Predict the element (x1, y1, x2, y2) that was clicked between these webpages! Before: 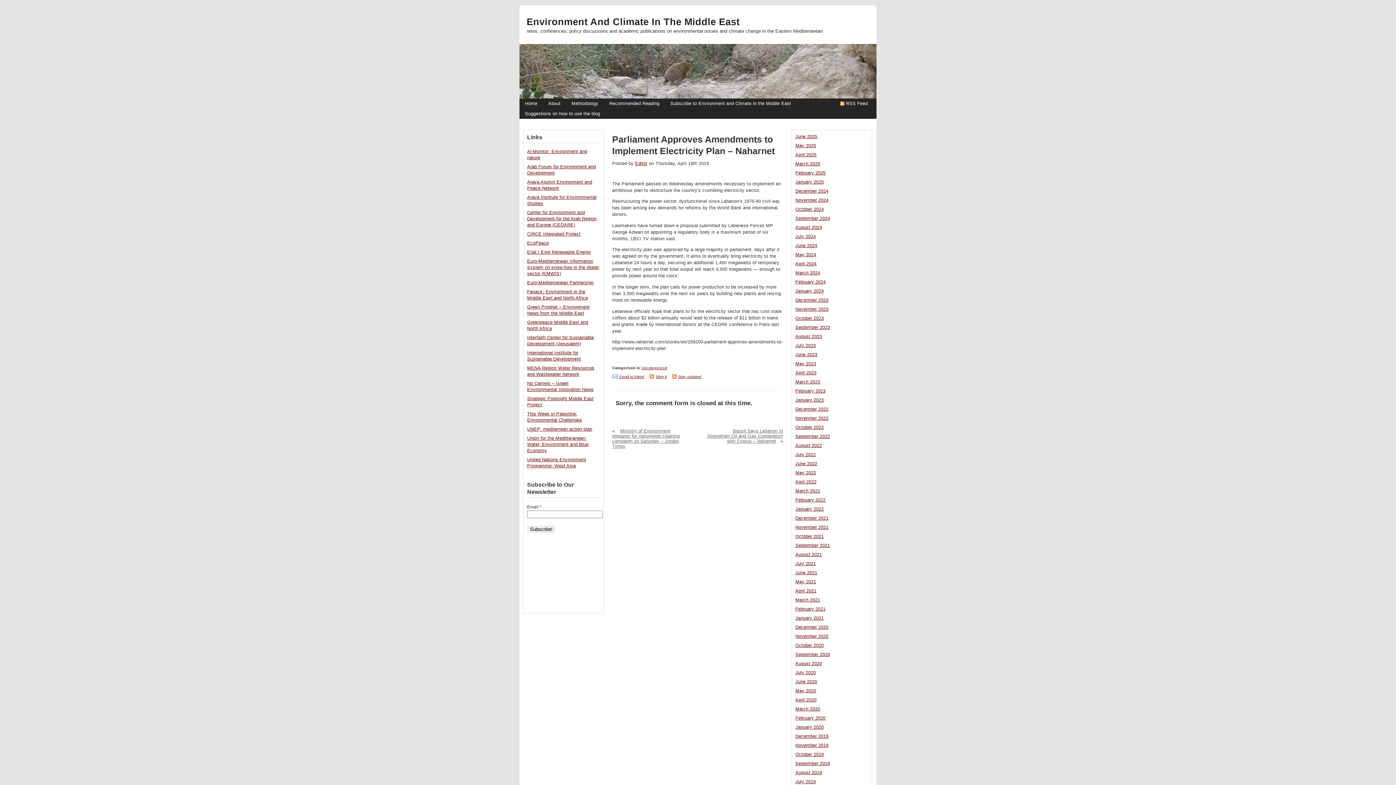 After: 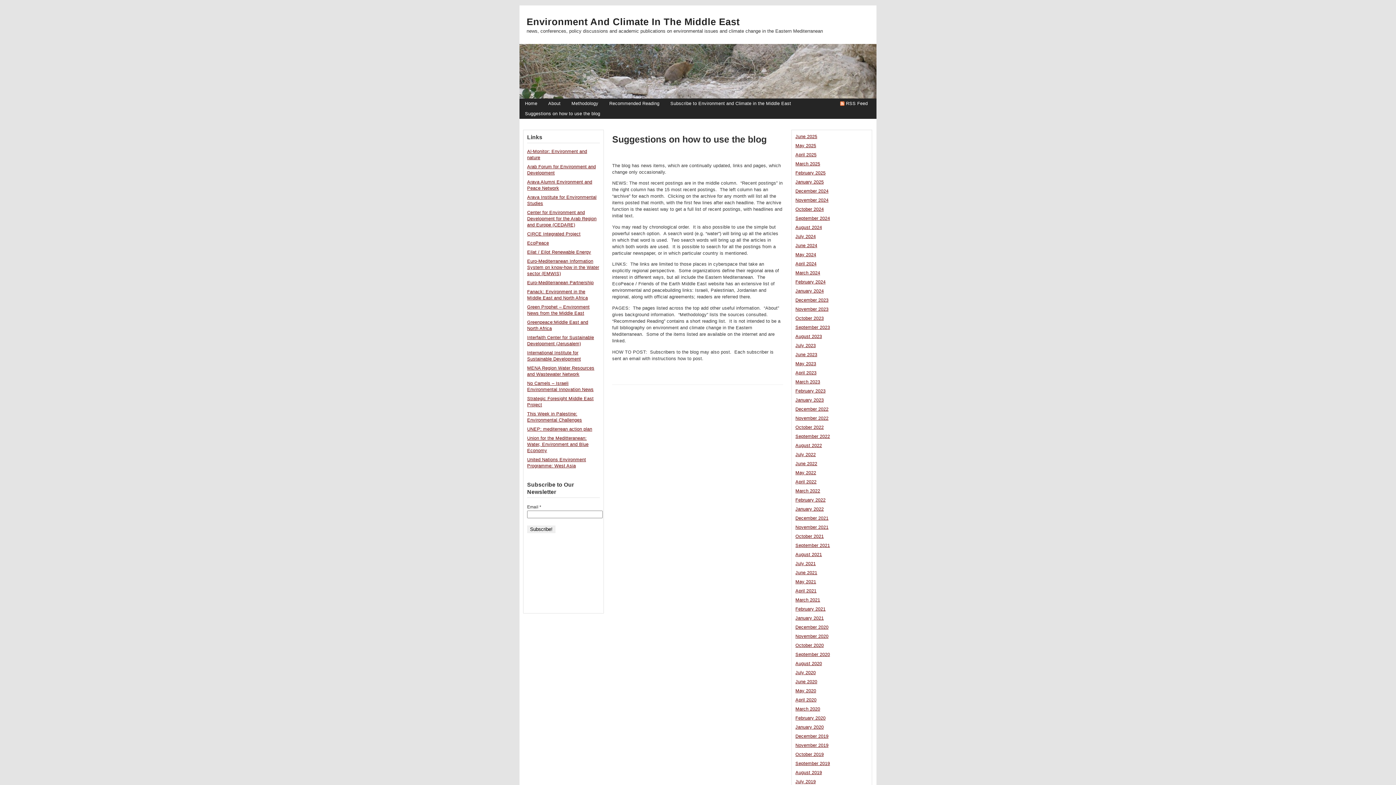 Action: label: Suggestions on how to use the blog bbox: (519, 108, 605, 118)